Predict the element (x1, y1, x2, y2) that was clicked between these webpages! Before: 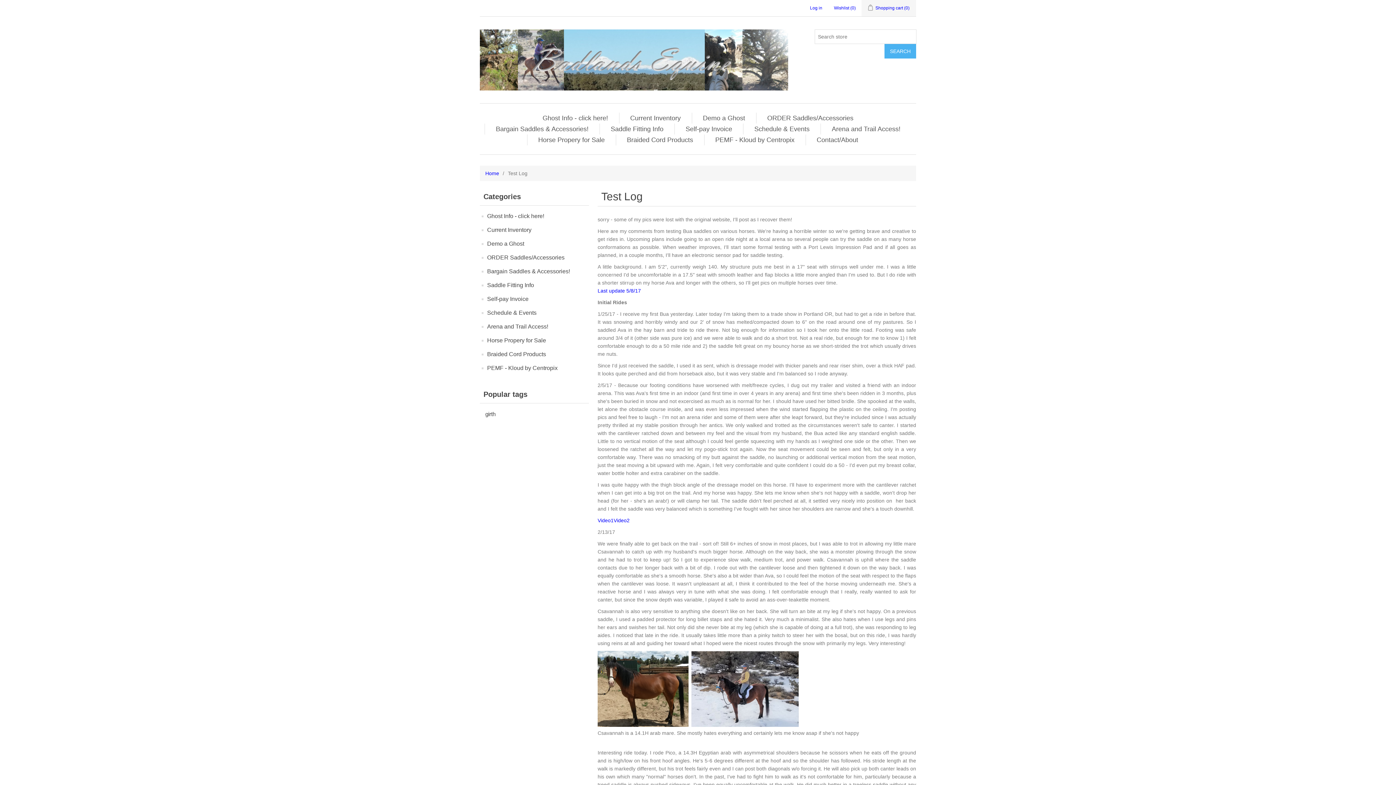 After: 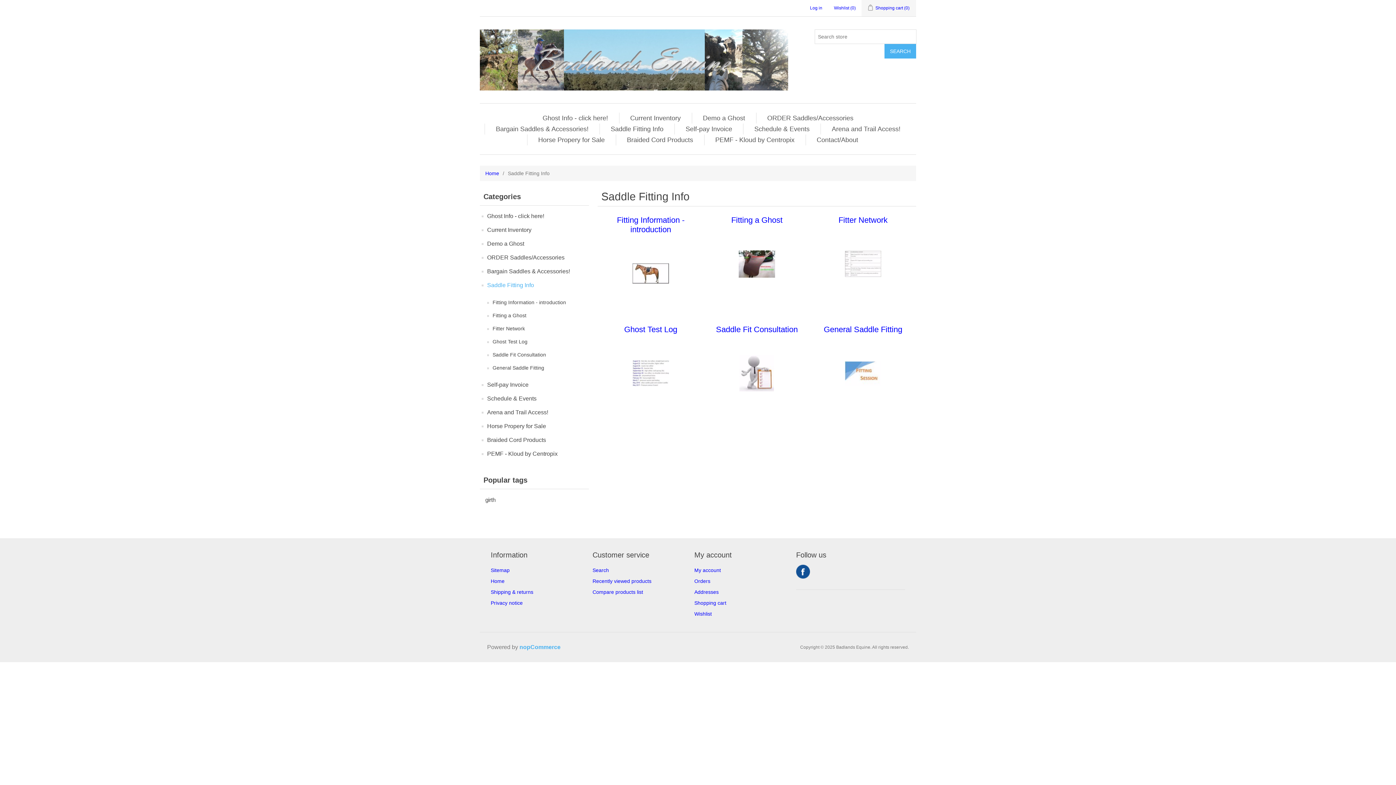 Action: label: Saddle Fitting Info bbox: (487, 280, 534, 290)